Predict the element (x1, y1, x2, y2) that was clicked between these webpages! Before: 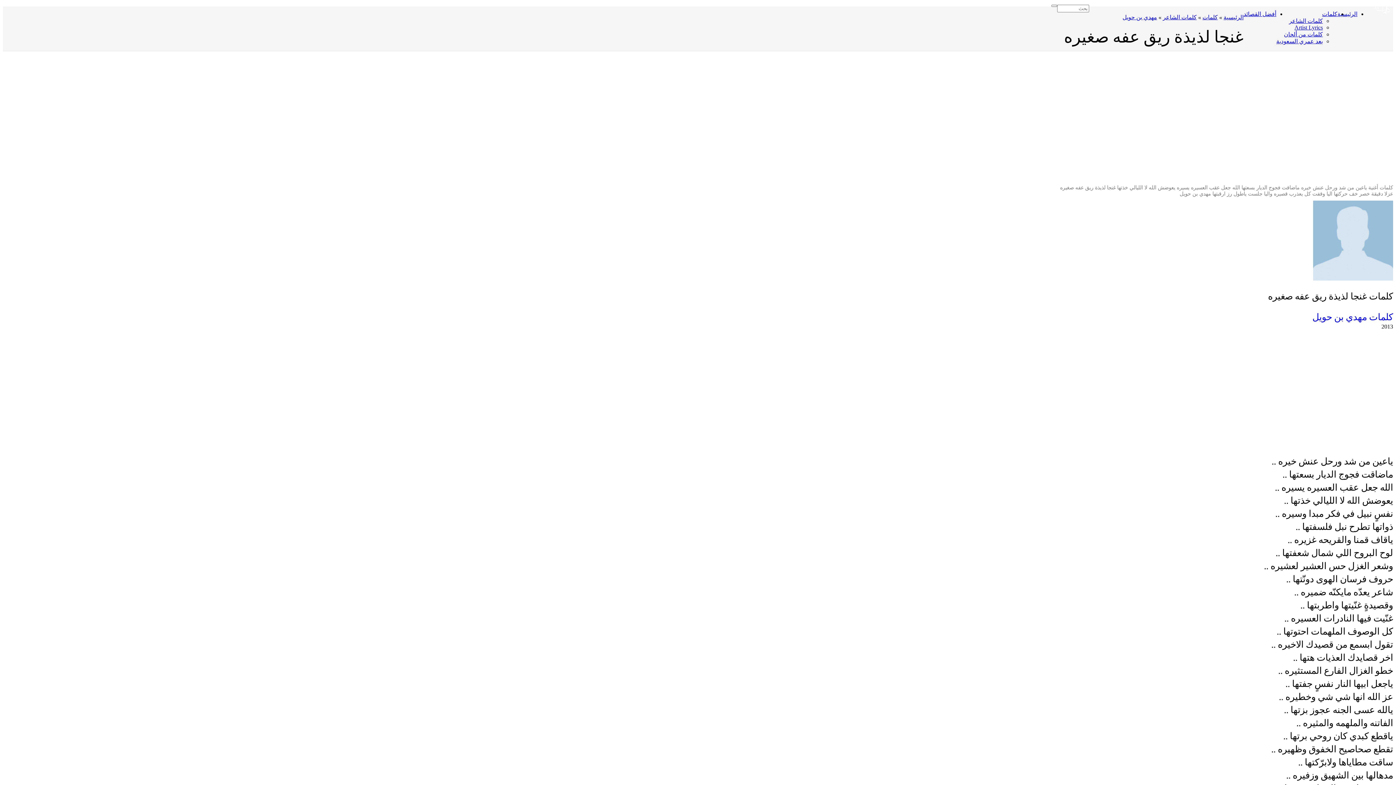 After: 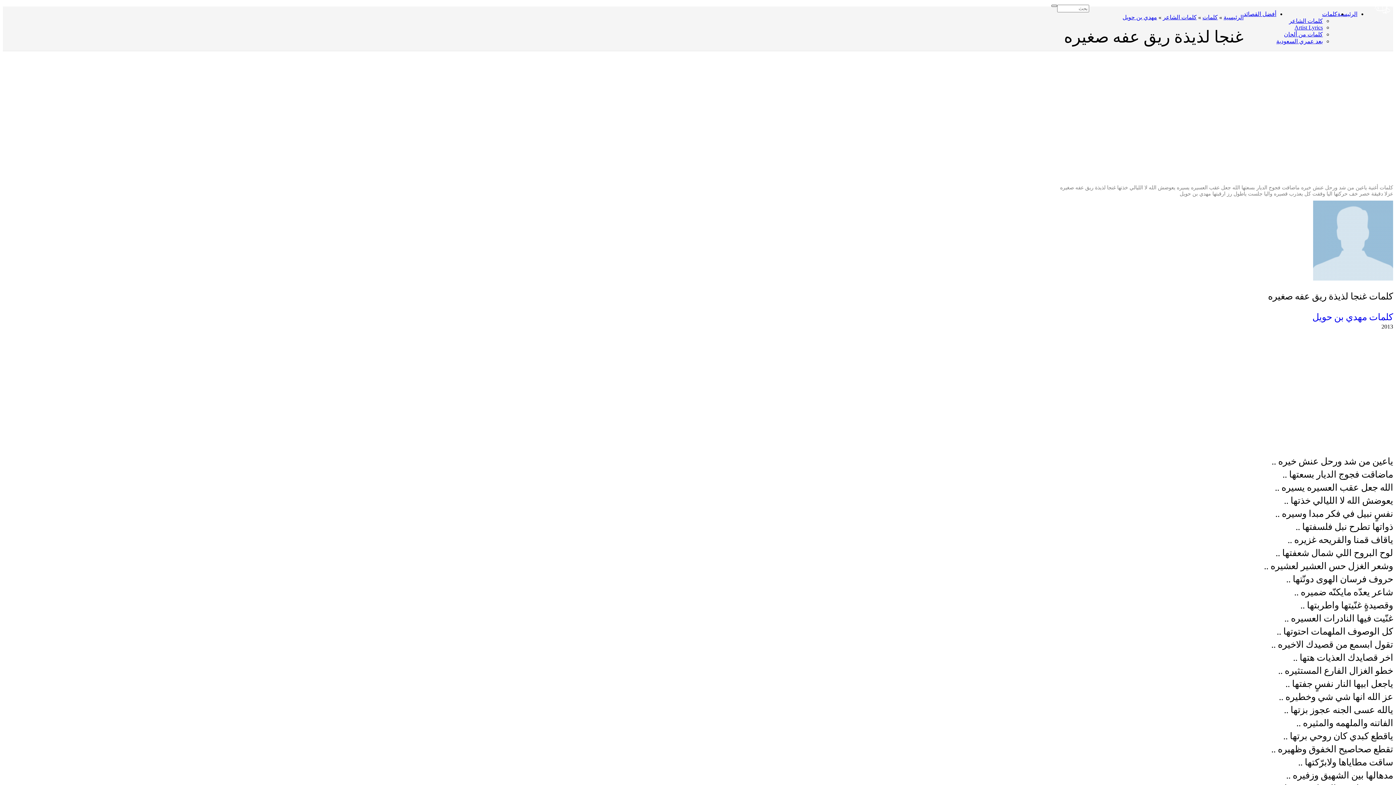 Action: bbox: (1051, 4, 1057, 6)